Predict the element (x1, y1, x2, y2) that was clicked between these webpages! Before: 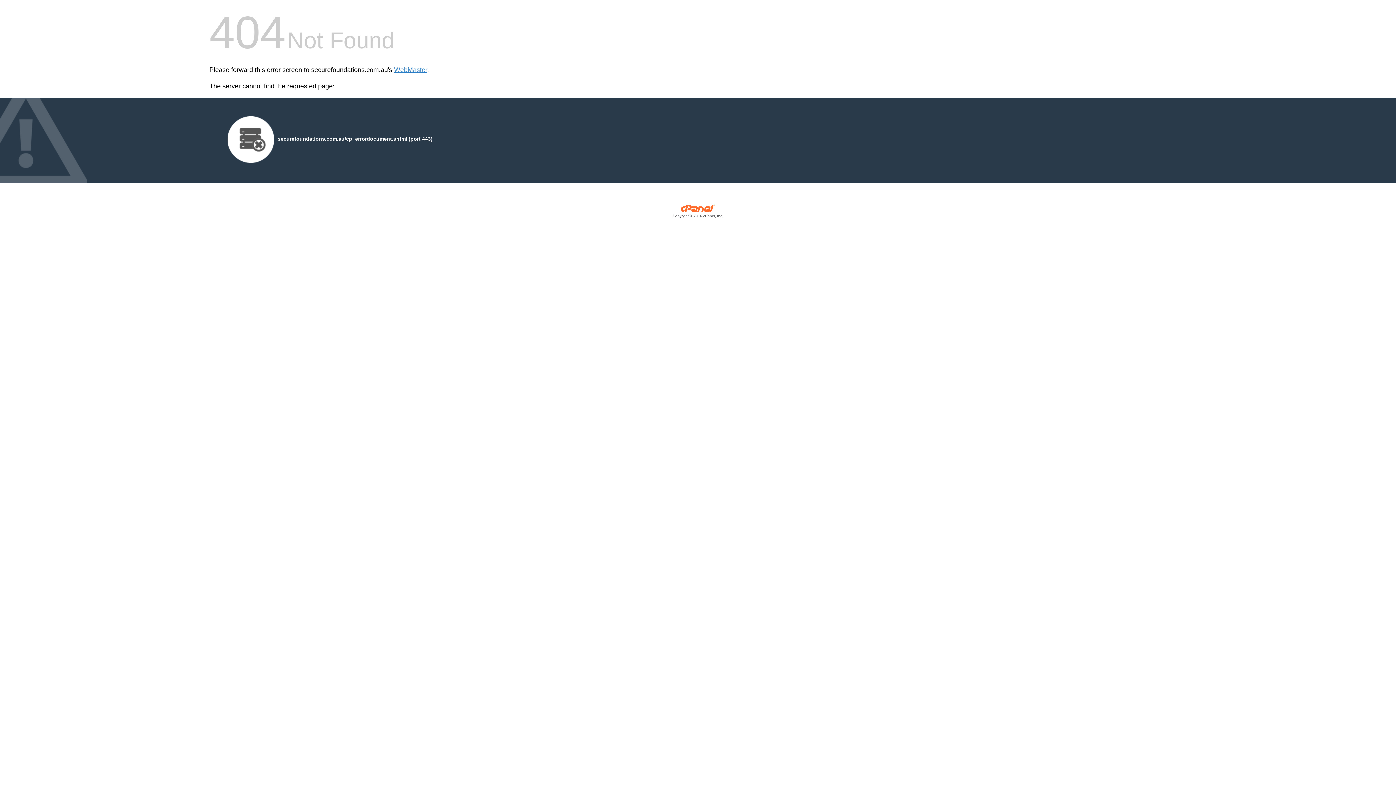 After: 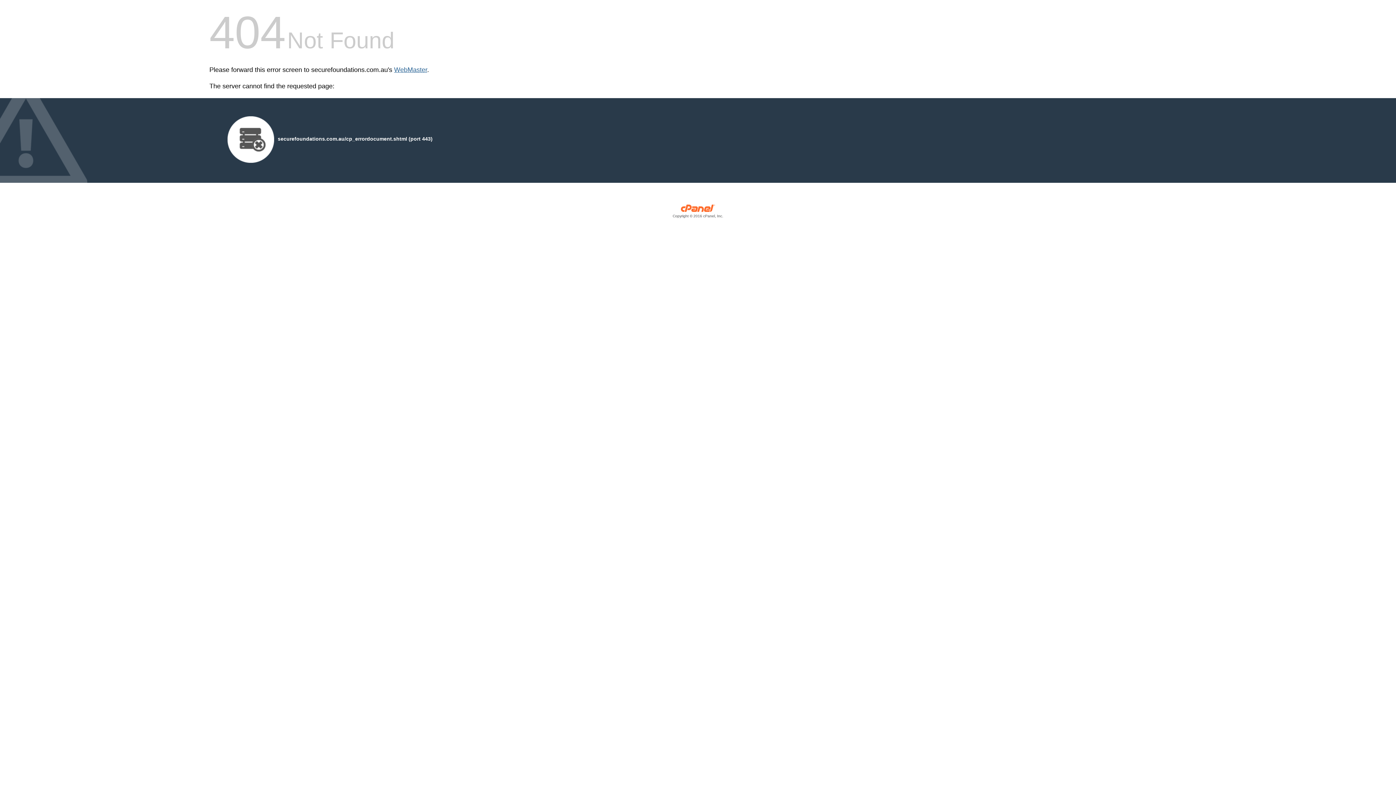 Action: label: WebMaster bbox: (394, 66, 427, 73)